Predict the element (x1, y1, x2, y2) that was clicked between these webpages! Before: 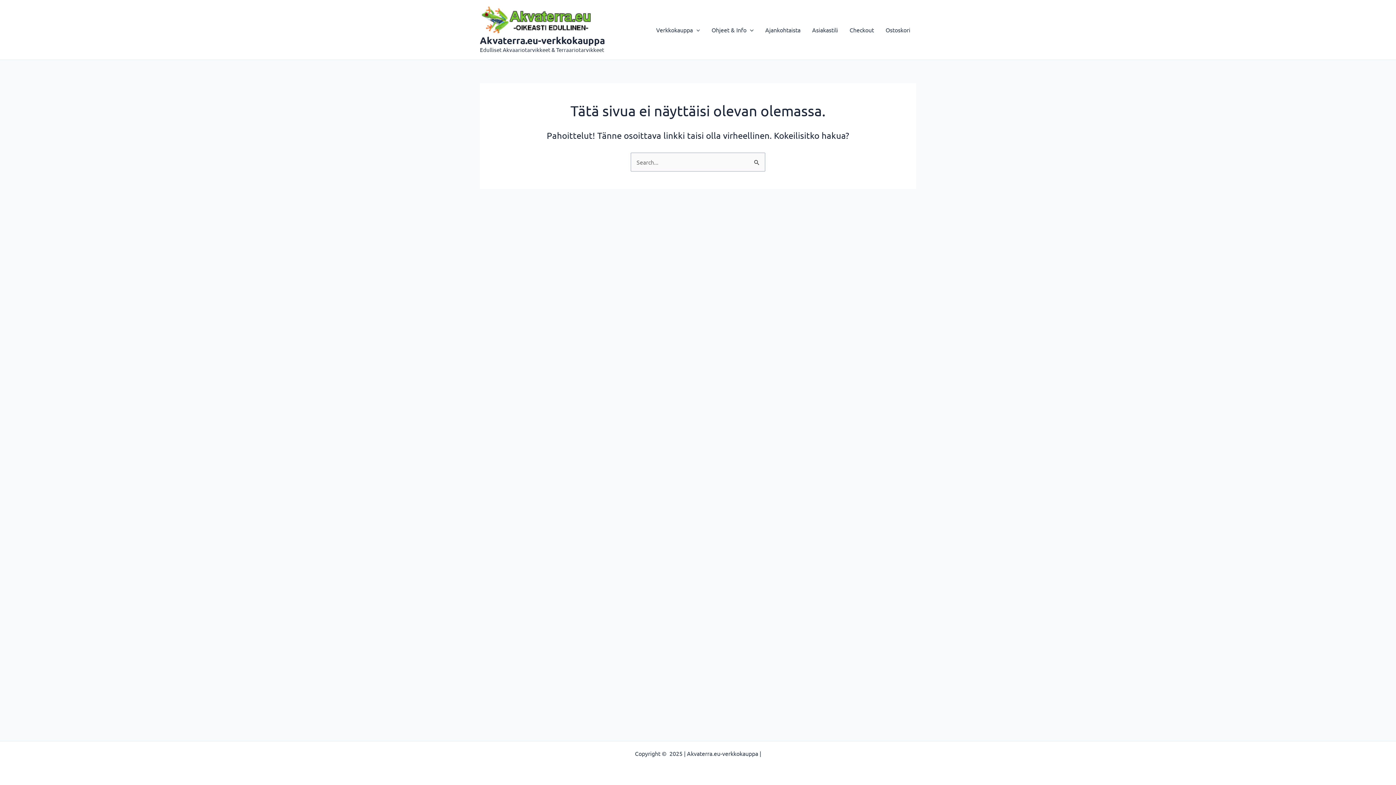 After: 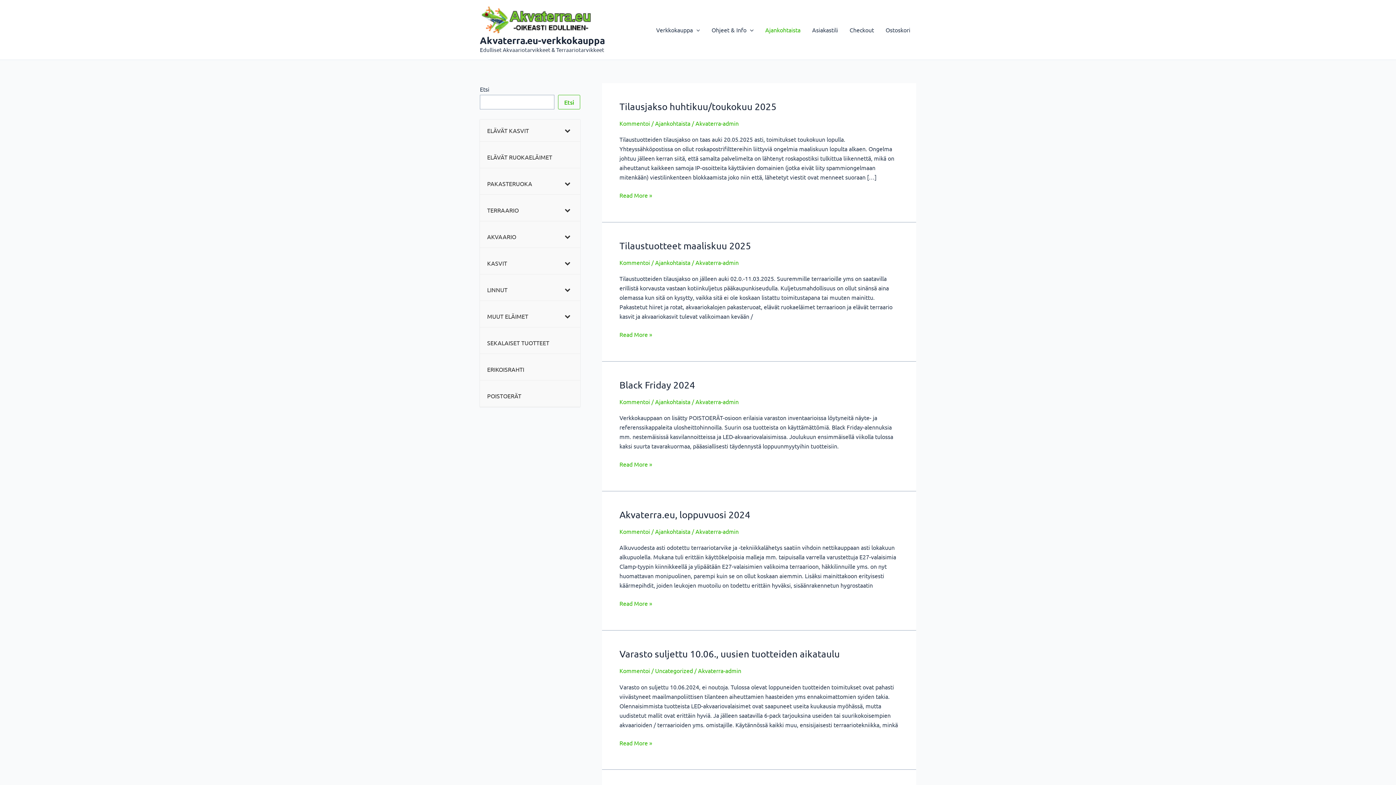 Action: bbox: (759, 15, 806, 44) label: Ajankohtaista